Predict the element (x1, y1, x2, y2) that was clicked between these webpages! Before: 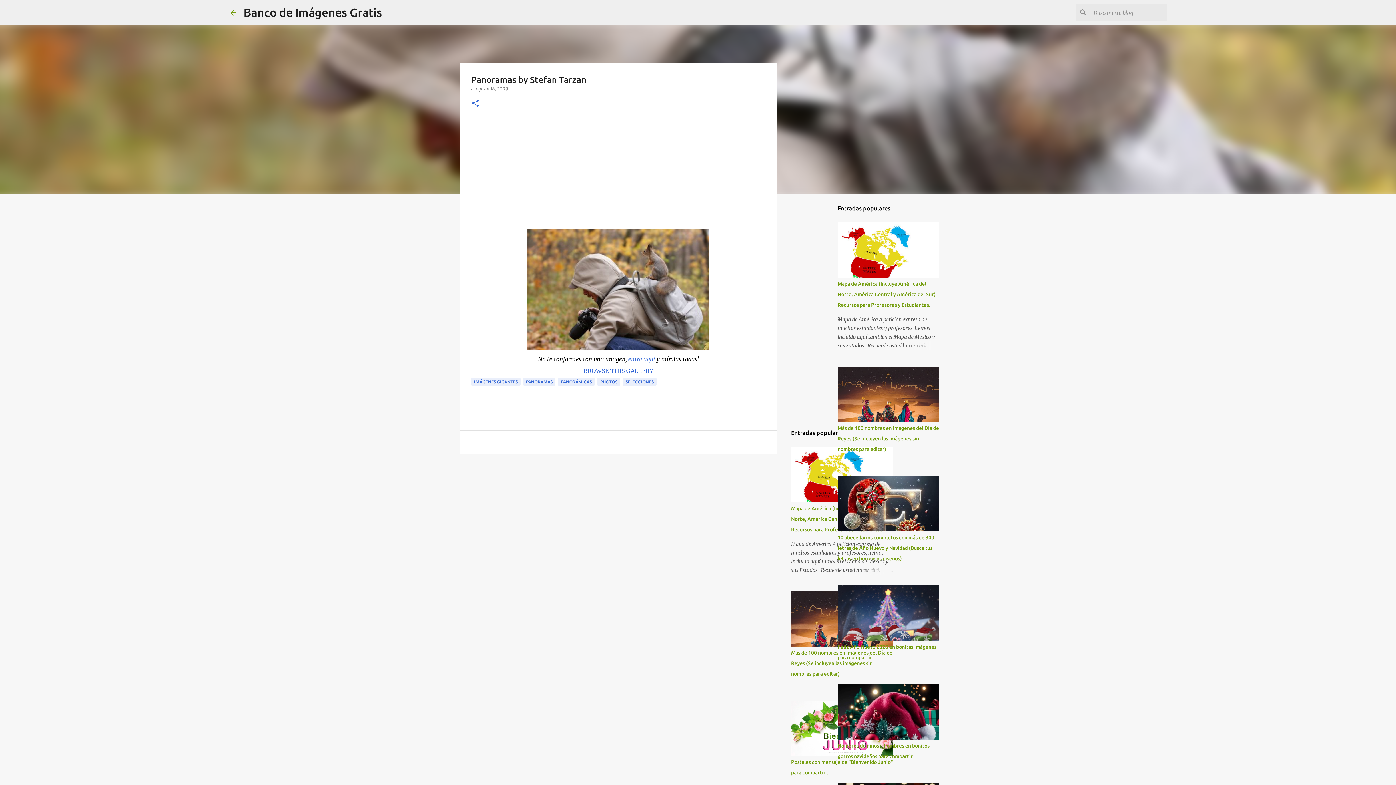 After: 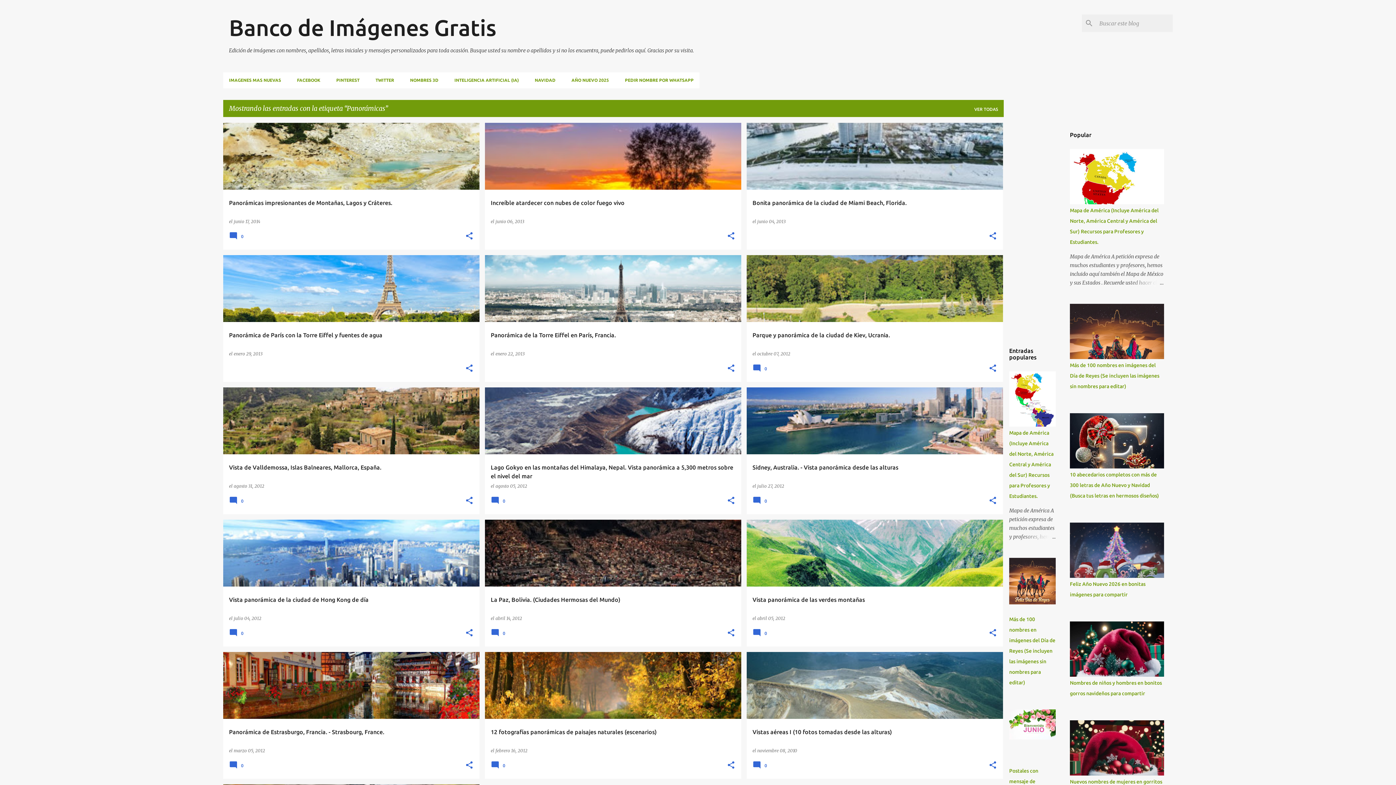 Action: bbox: (558, 378, 594, 385) label: PANORÁMICAS